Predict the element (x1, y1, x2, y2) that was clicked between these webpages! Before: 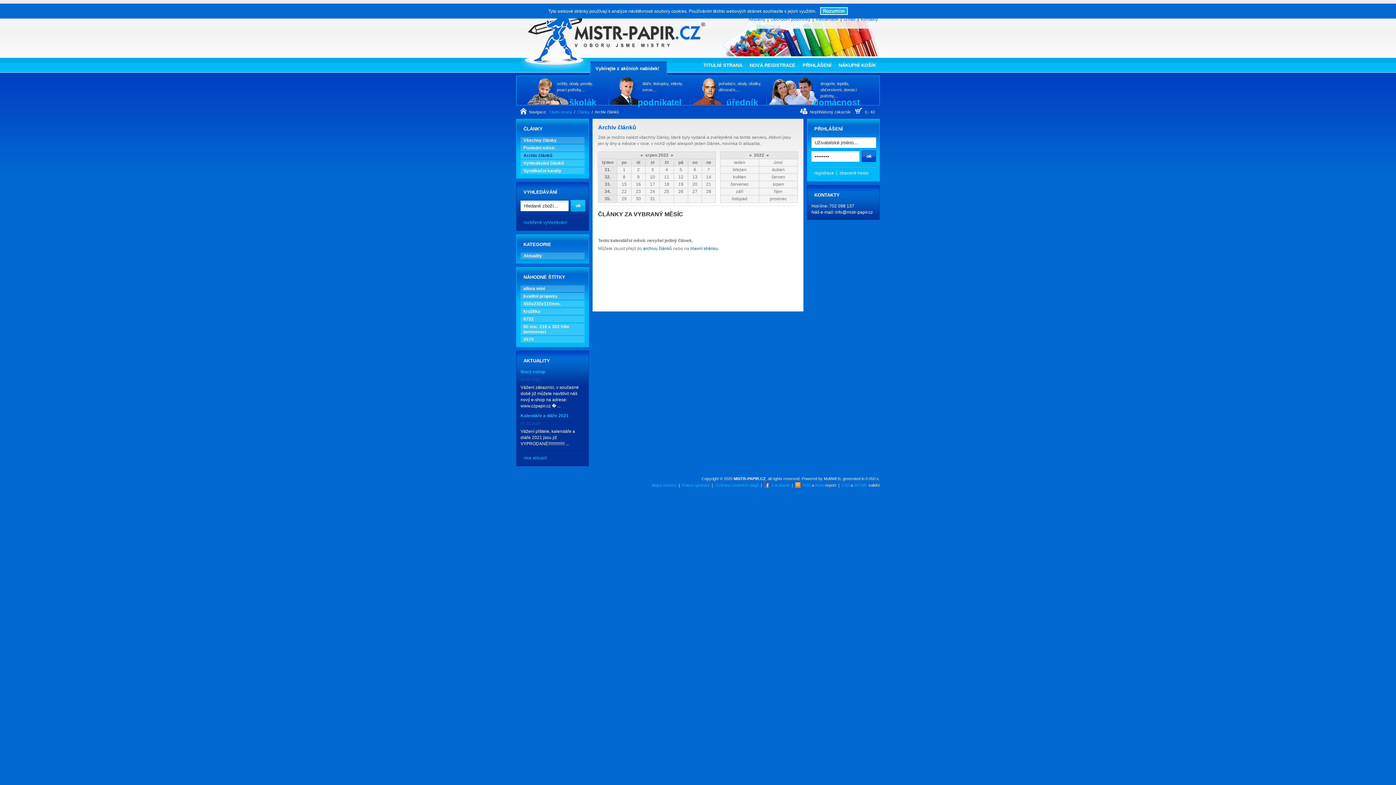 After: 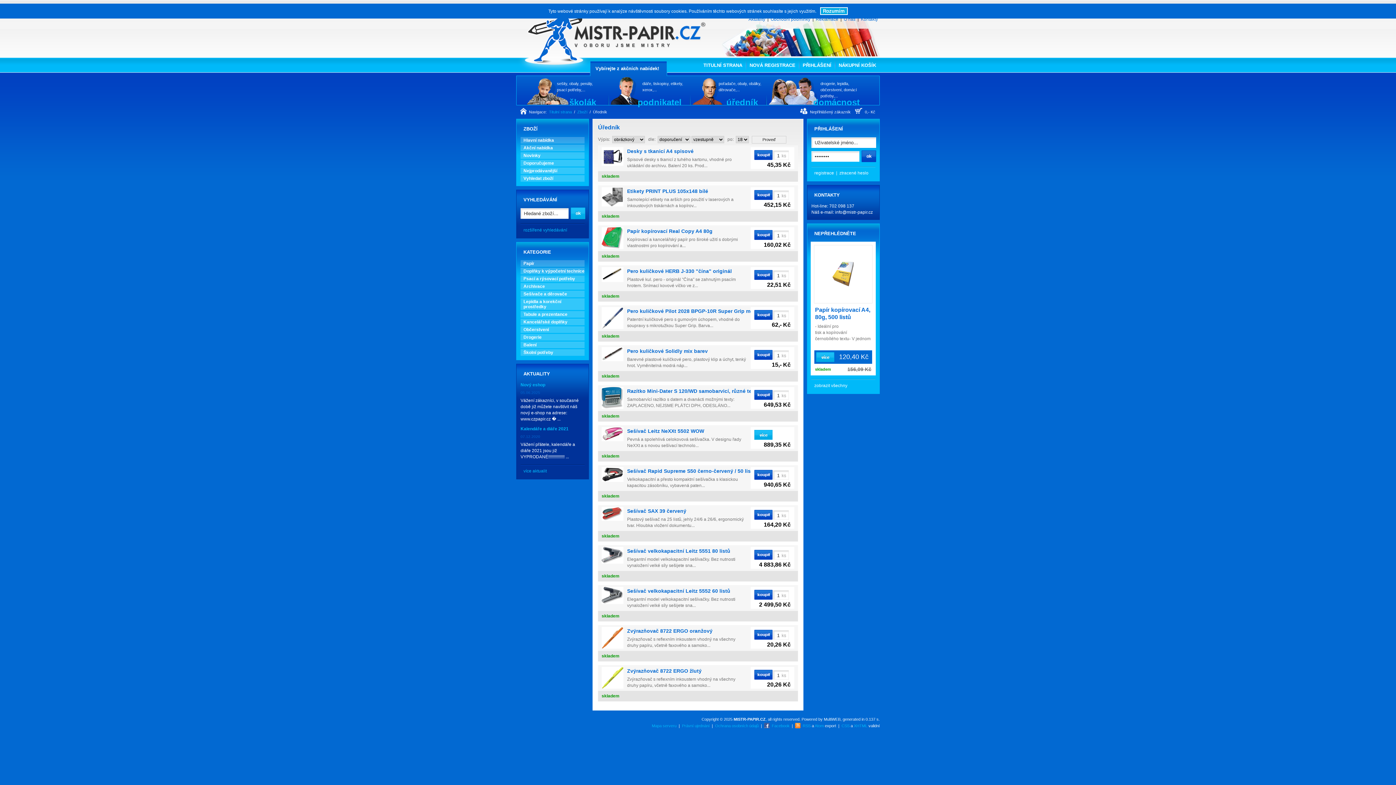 Action: label: úředník bbox: (692, 75, 758, 106)